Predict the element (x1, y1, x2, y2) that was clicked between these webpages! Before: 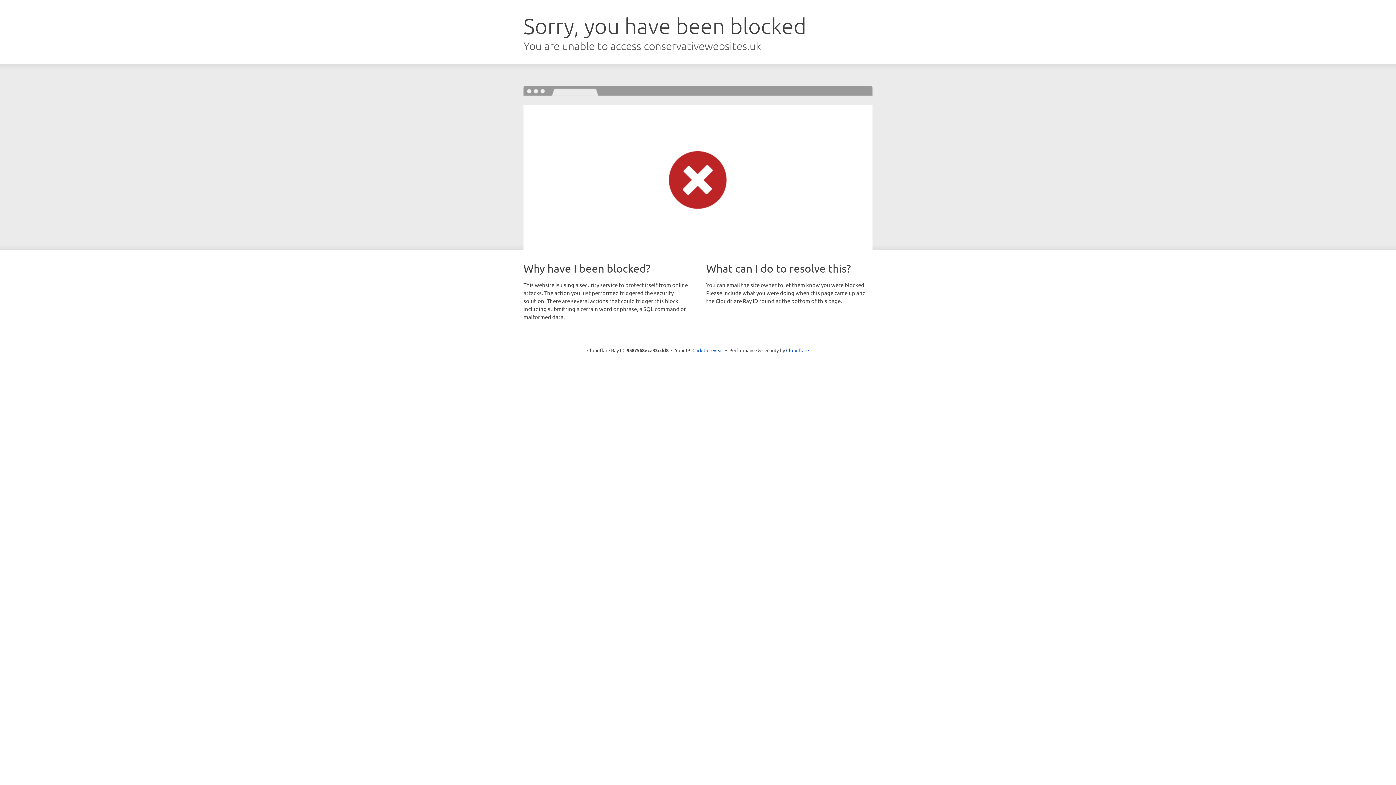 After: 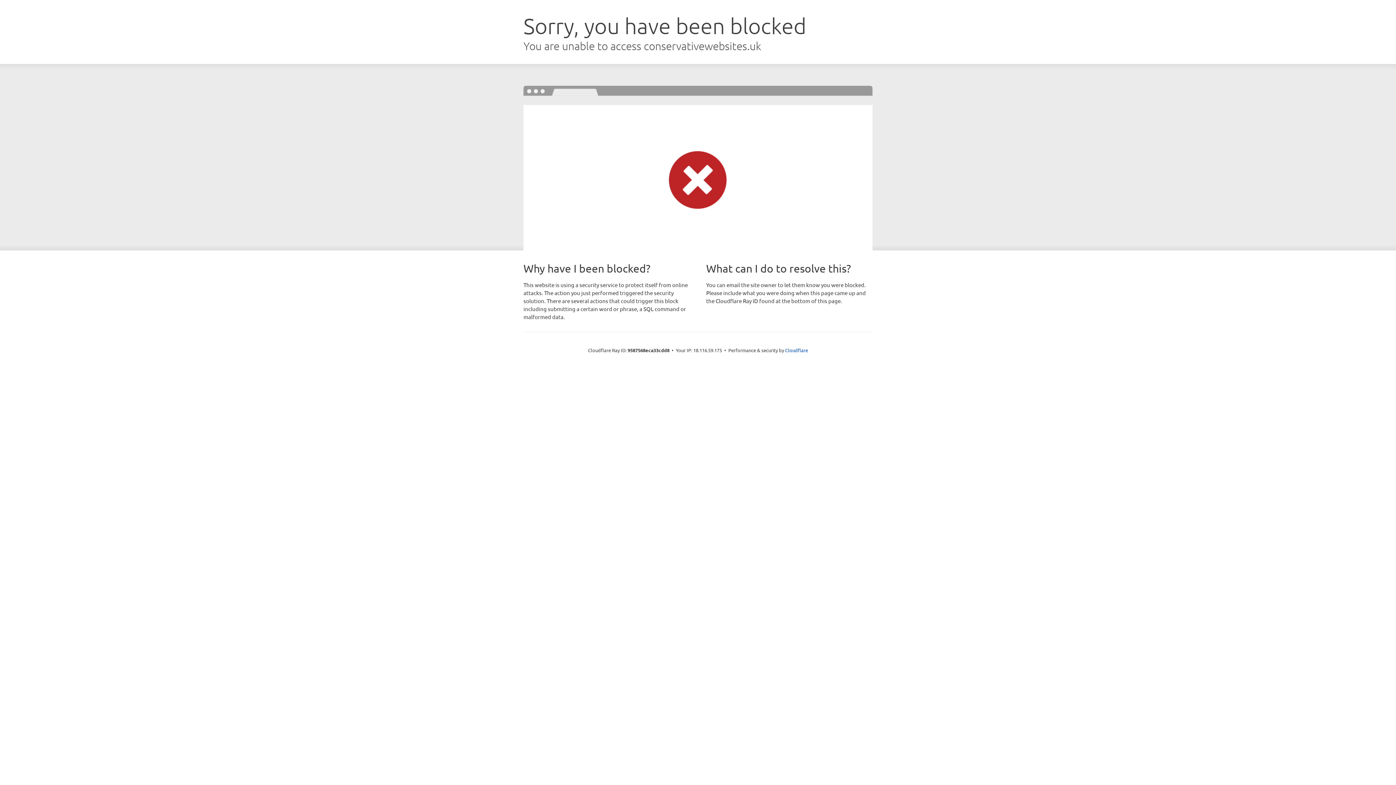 Action: bbox: (692, 346, 723, 353) label: Click to reveal